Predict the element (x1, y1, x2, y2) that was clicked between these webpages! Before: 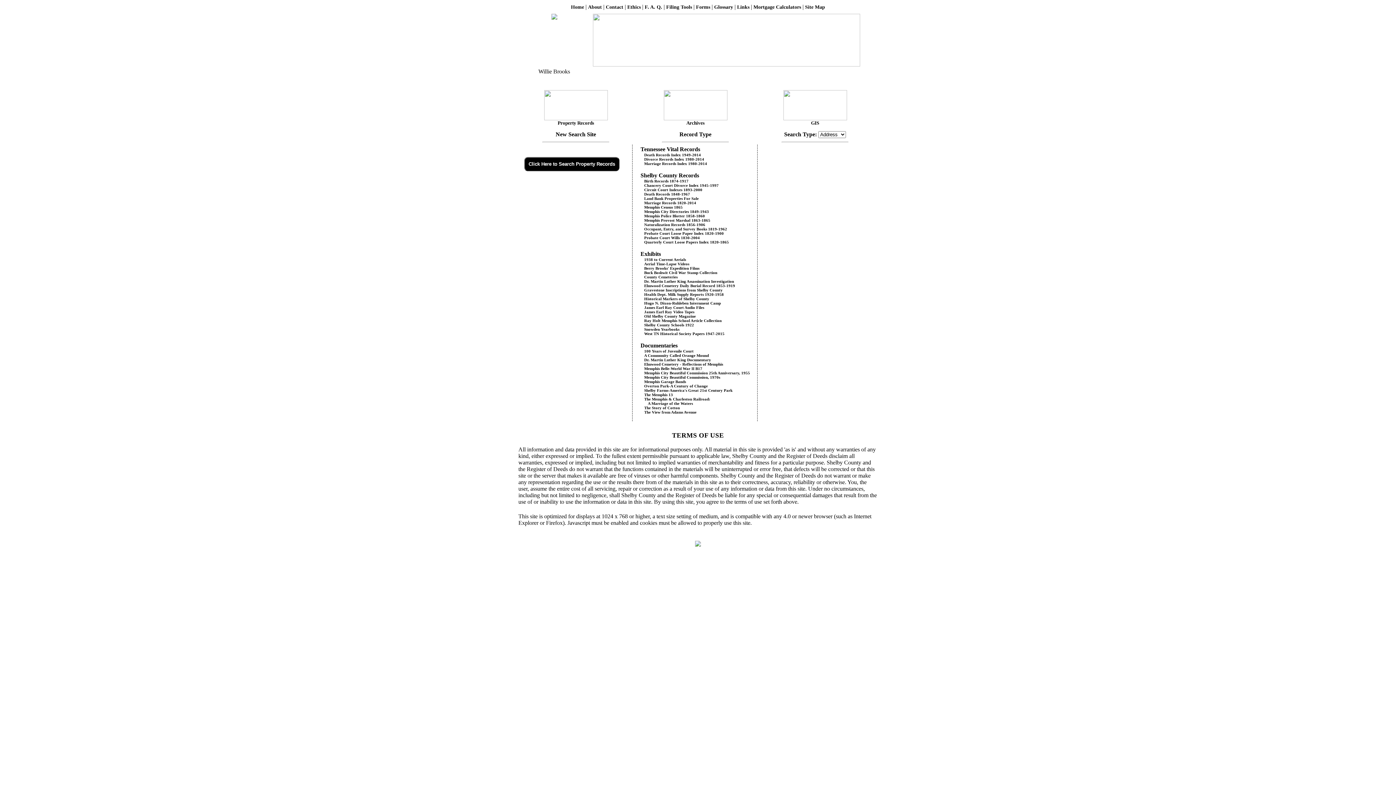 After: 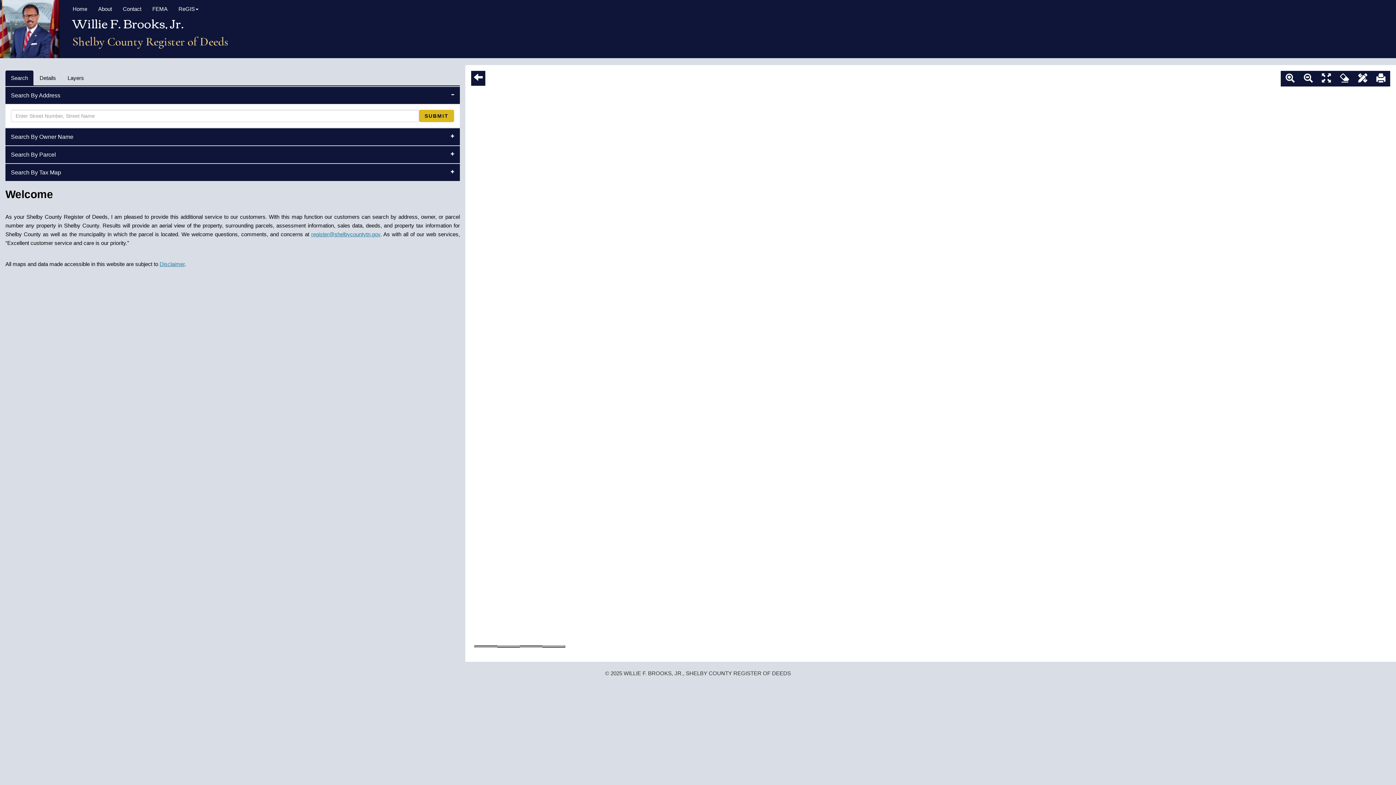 Action: bbox: (640, 257, 686, 261) label: 1938 to Current Aerials